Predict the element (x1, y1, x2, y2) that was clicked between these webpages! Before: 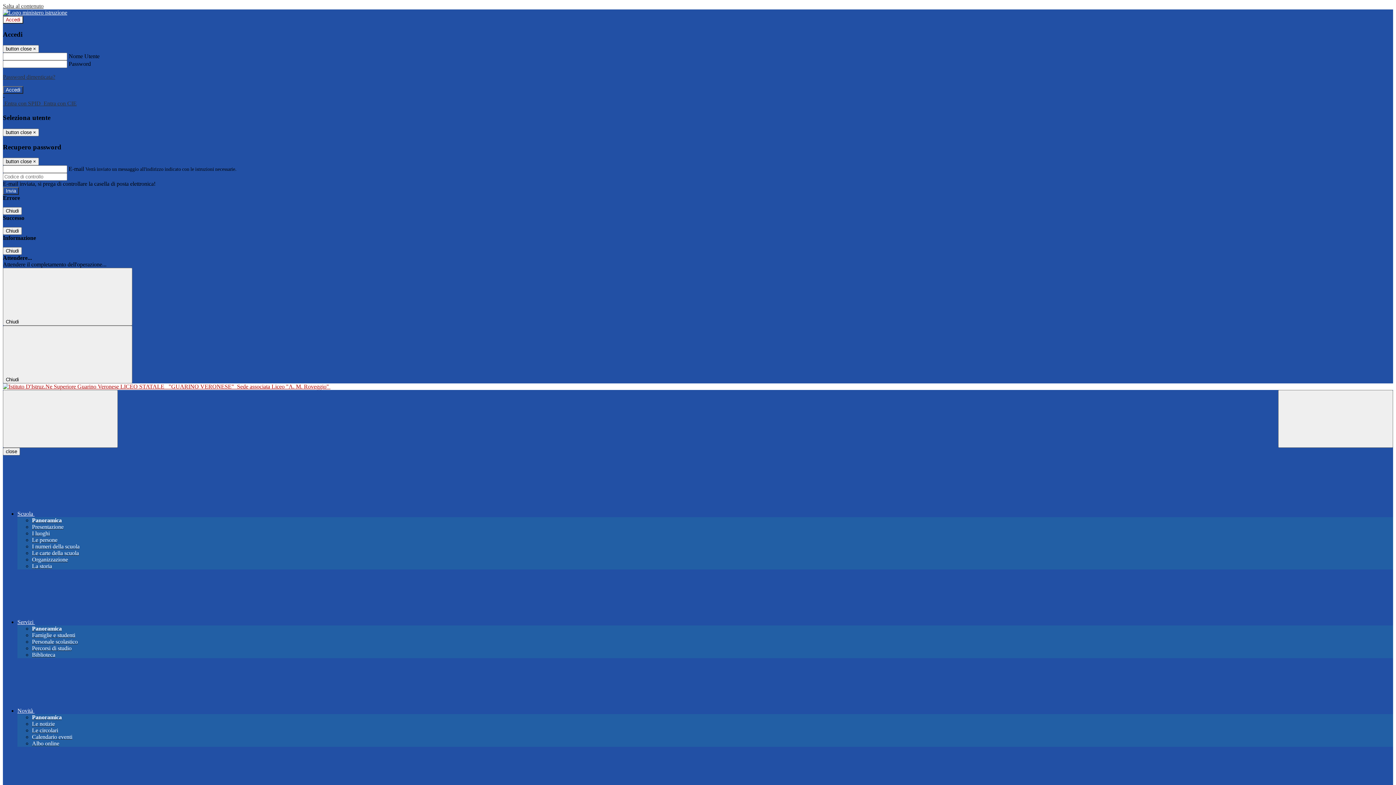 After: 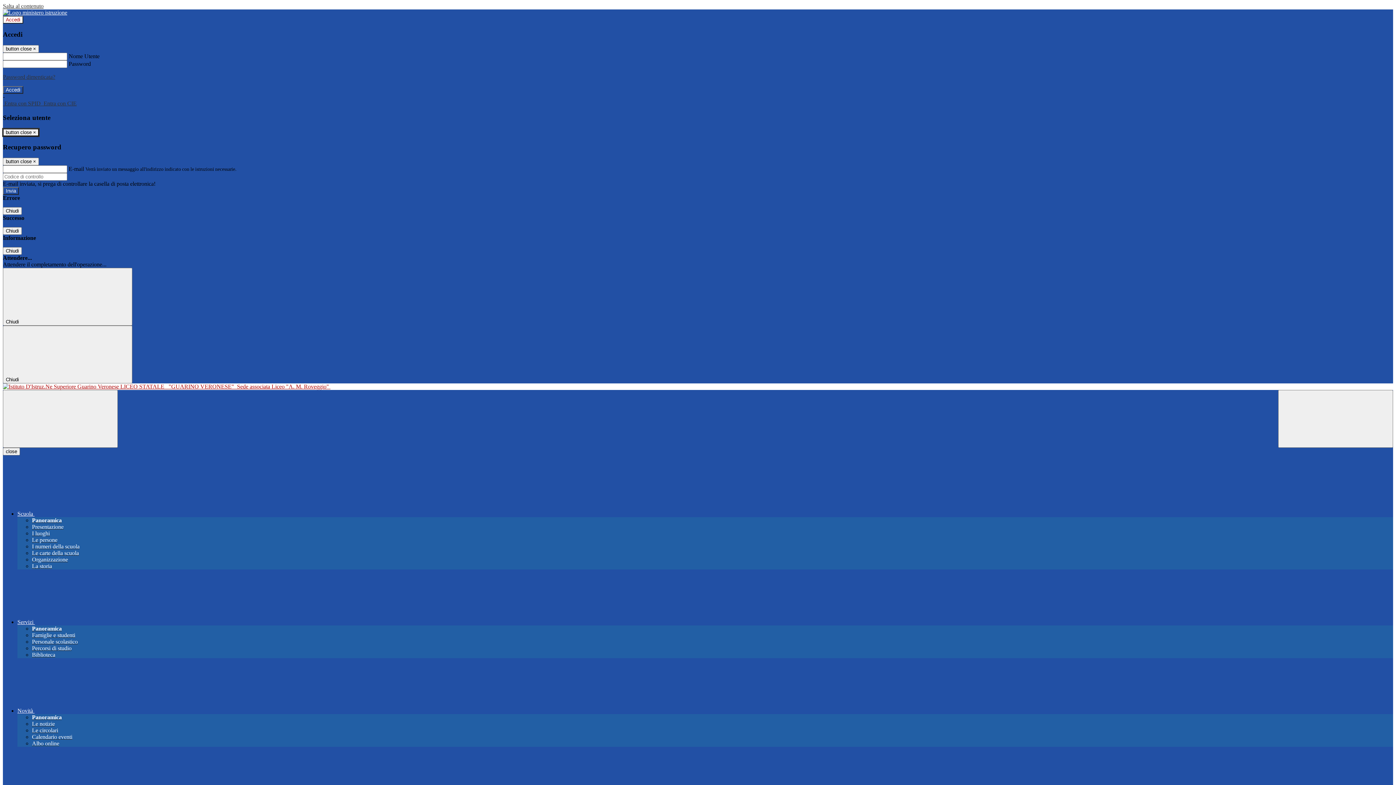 Action: label: Close bbox: (2, 128, 38, 136)